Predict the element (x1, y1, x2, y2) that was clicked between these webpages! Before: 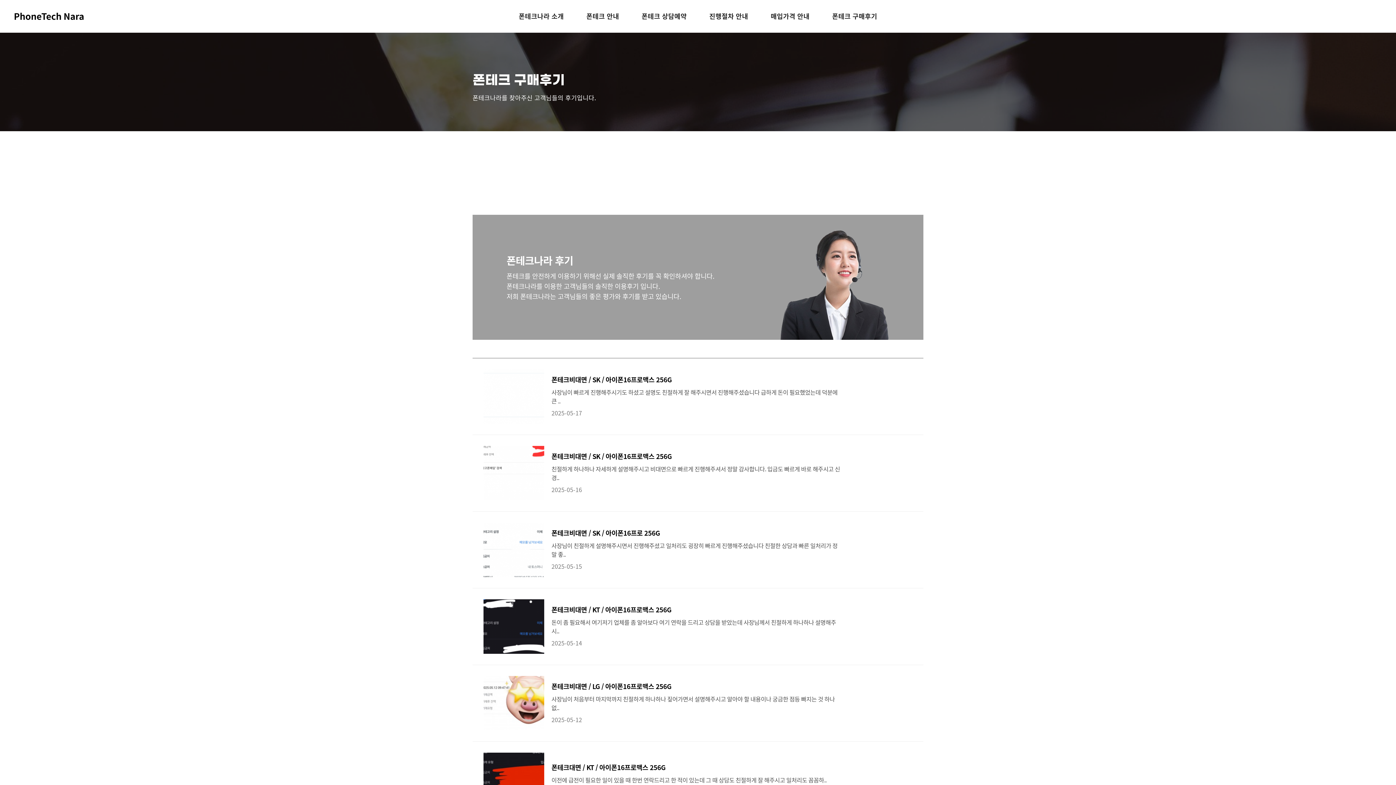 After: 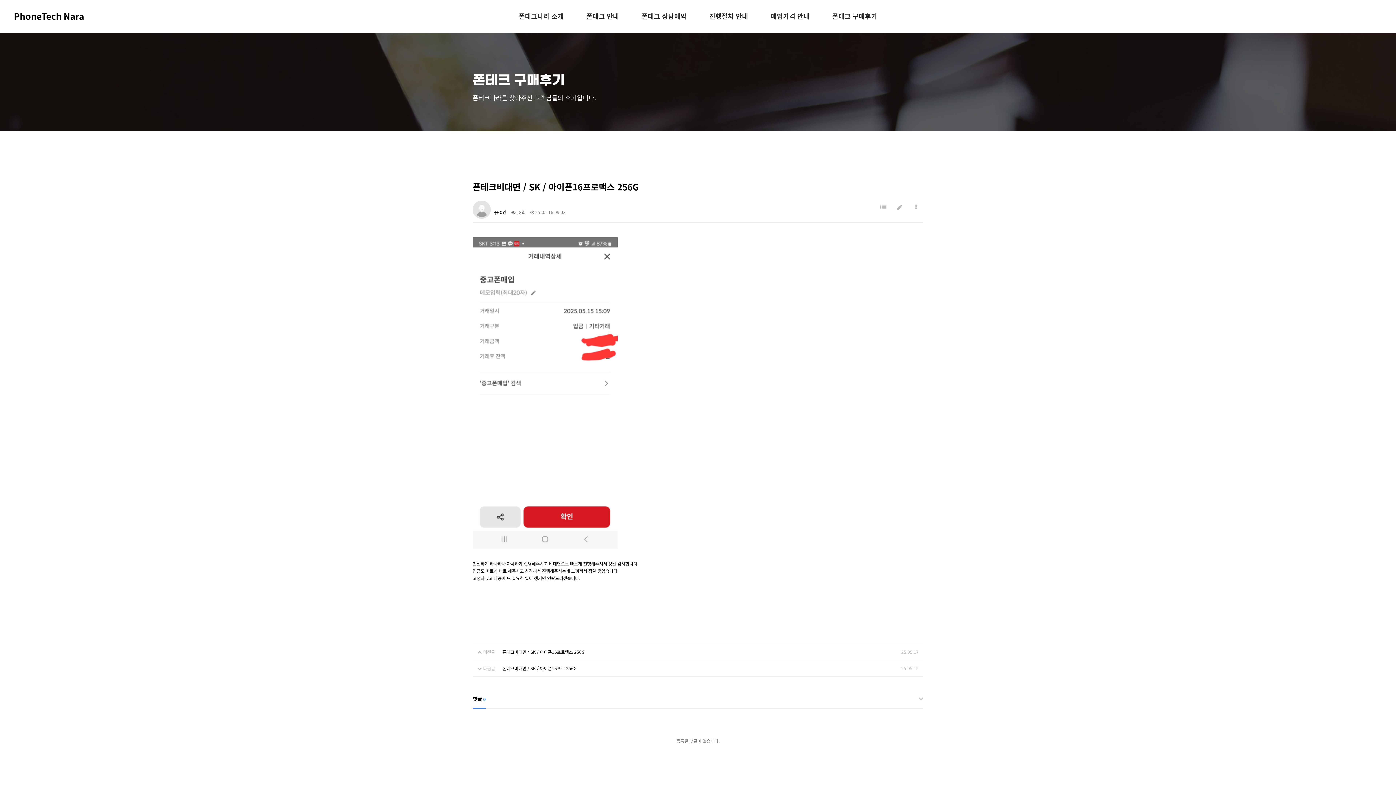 Action: bbox: (483, 446, 544, 500)